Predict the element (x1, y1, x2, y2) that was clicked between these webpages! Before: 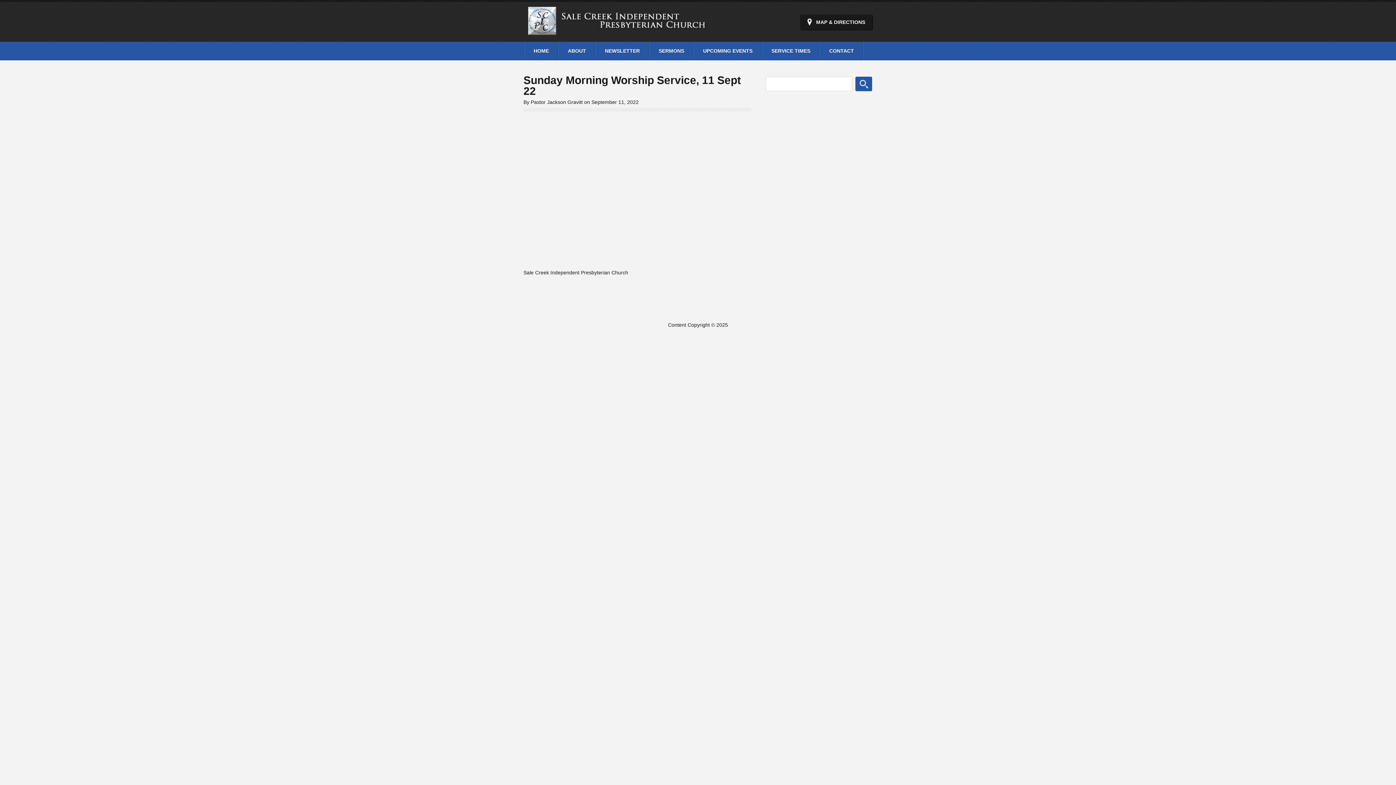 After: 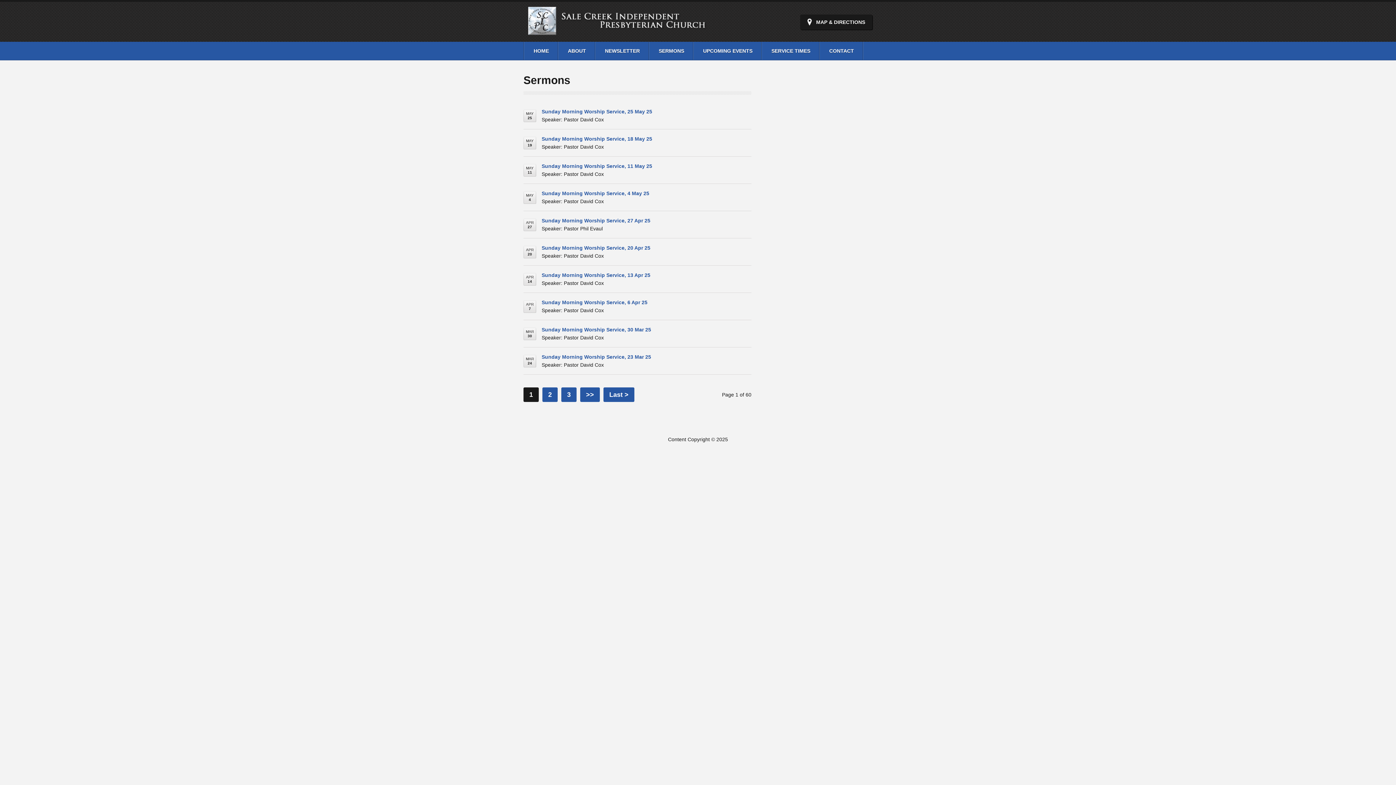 Action: bbox: (648, 41, 693, 60) label: SERMONS